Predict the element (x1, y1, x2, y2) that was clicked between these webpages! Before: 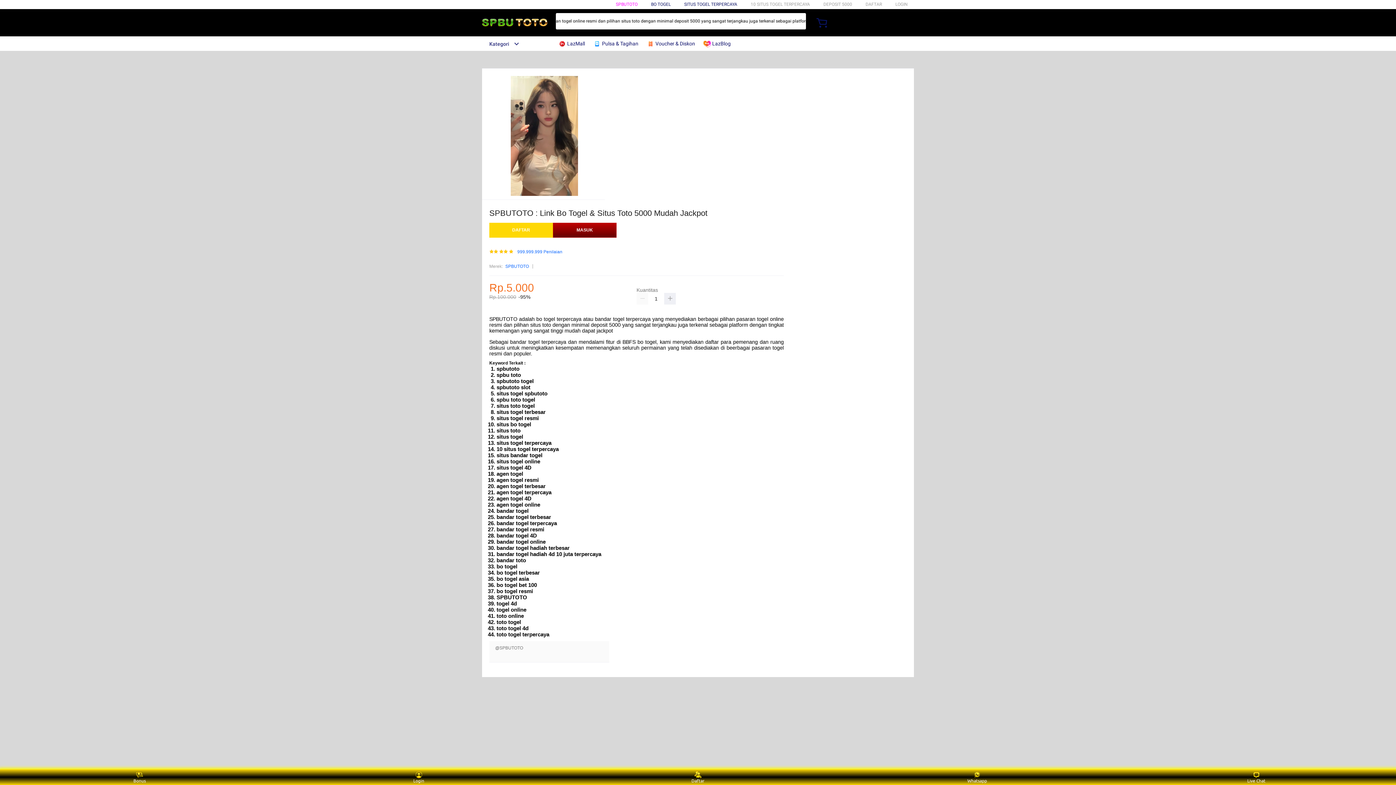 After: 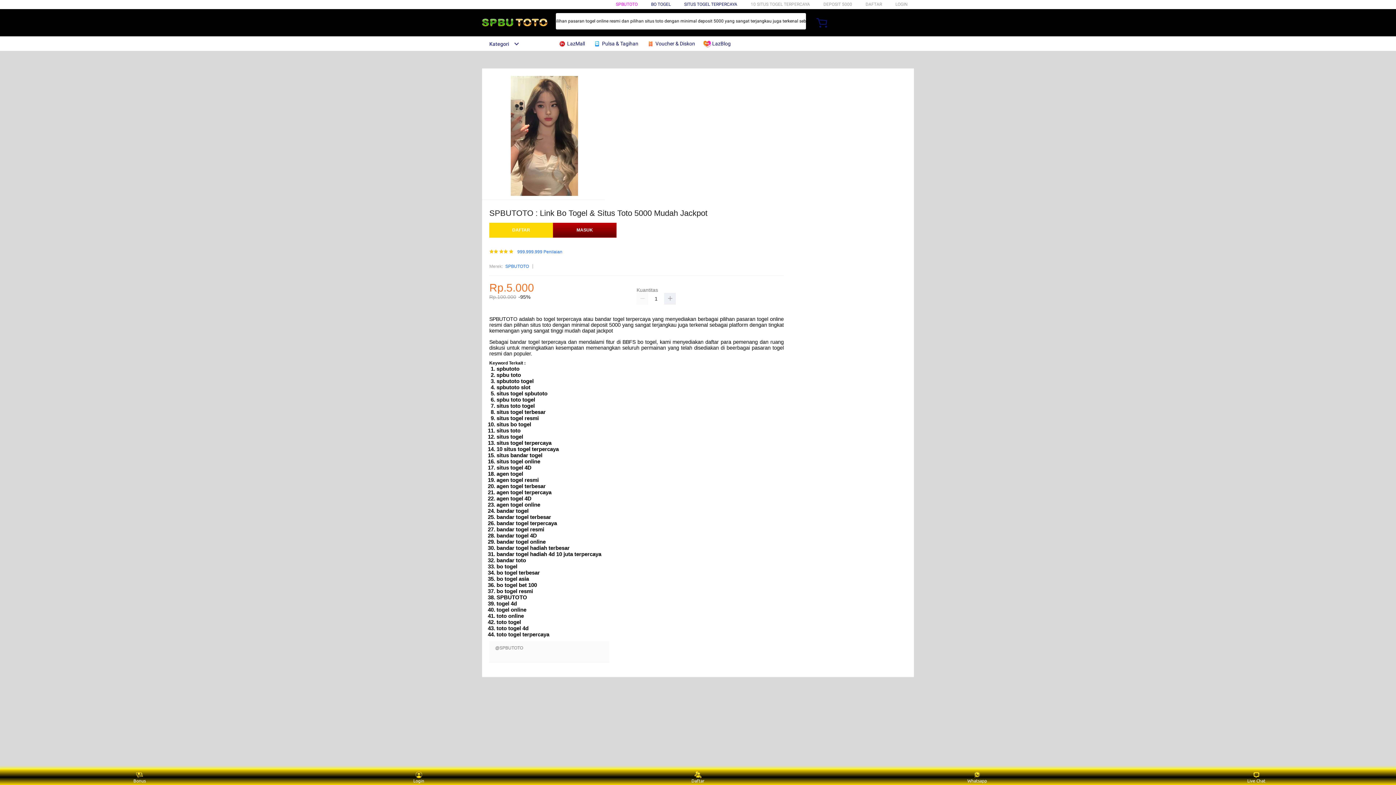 Action: label:  Pulsa & Tagihan bbox: (593, 36, 642, 50)